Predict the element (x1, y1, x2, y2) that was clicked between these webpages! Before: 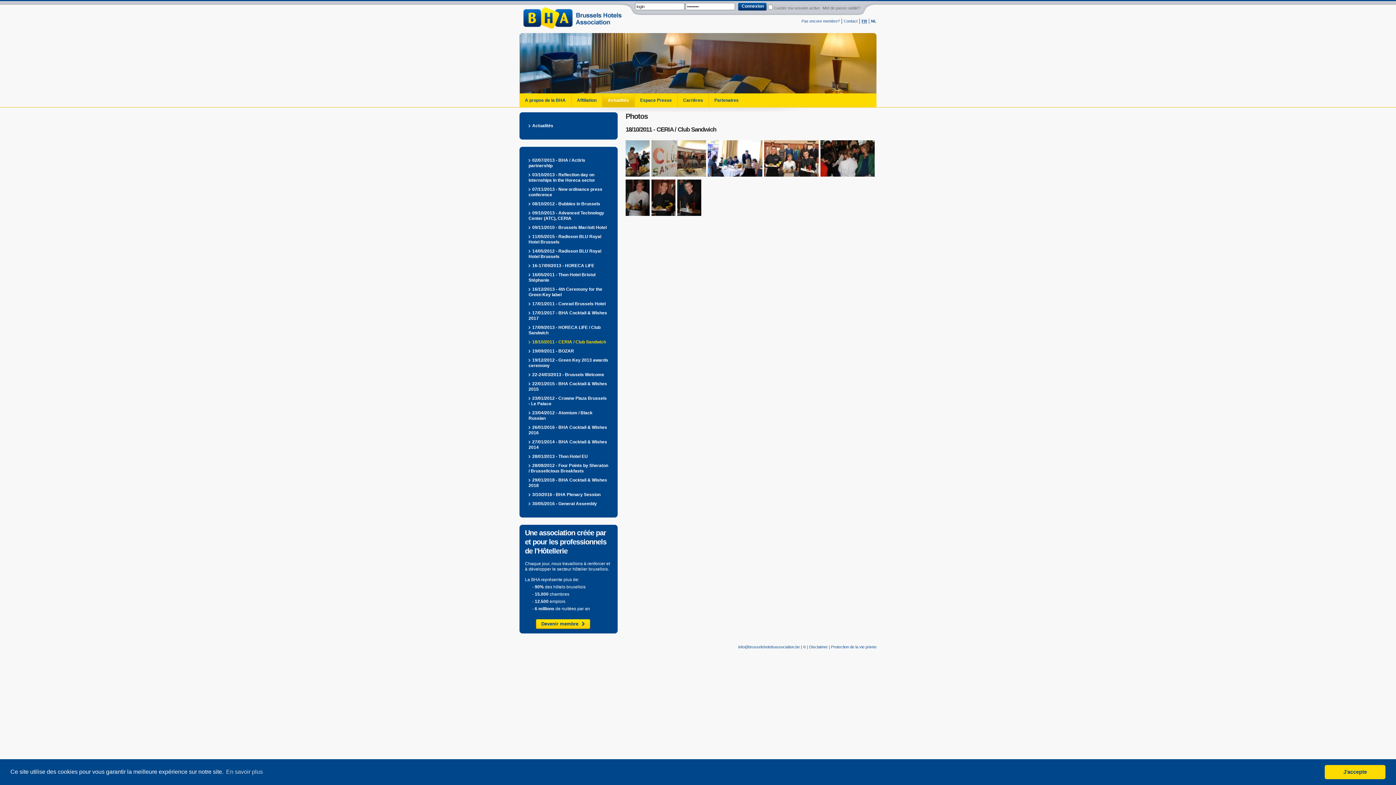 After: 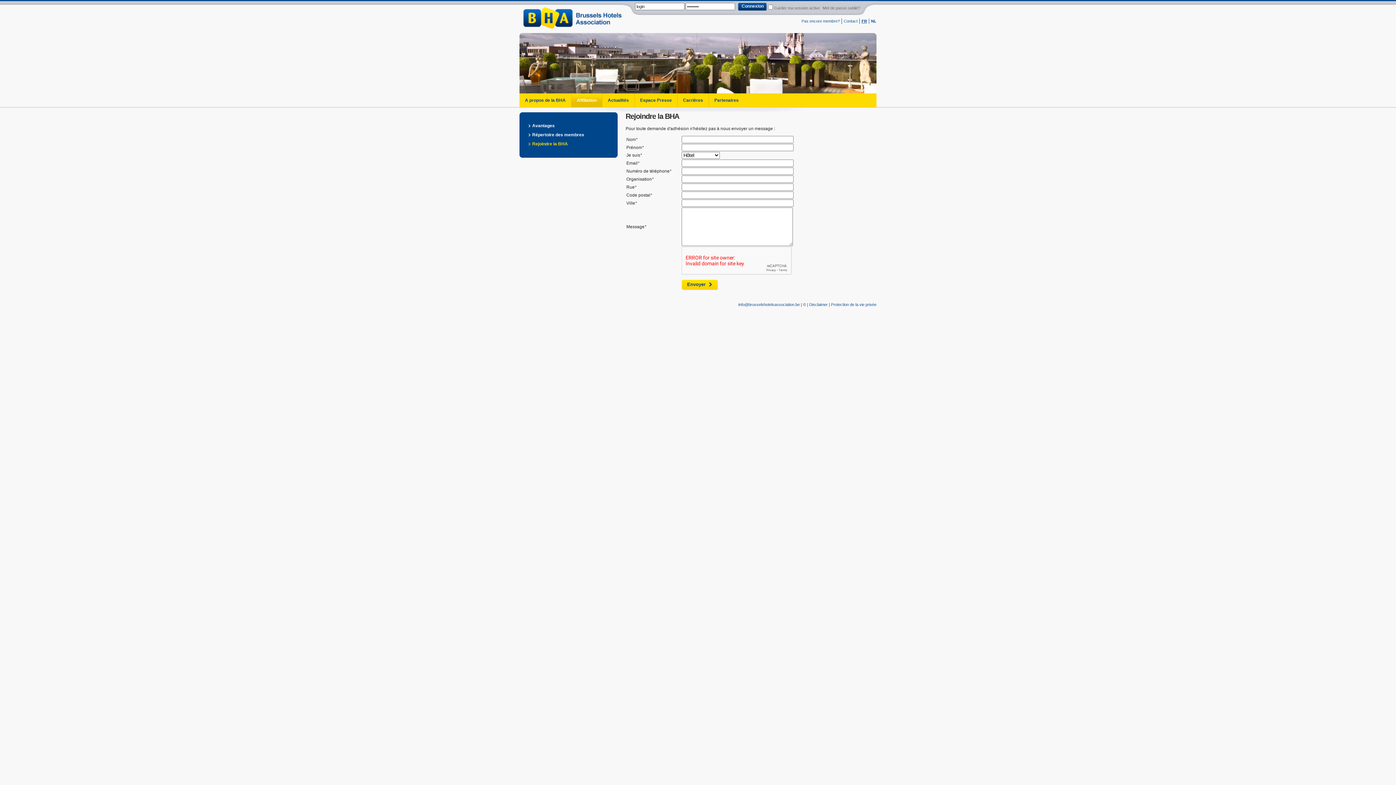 Action: label: Devenir membre bbox: (525, 619, 591, 630)